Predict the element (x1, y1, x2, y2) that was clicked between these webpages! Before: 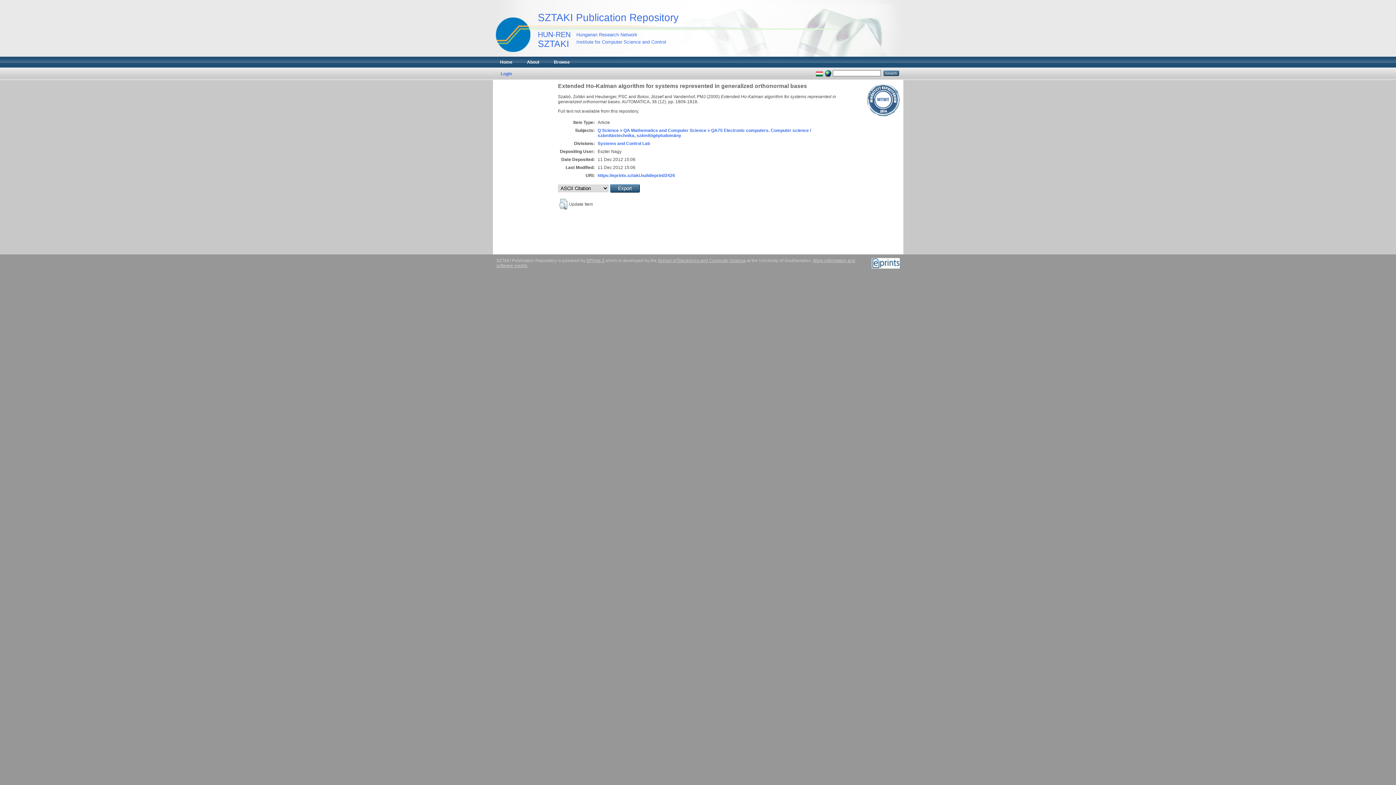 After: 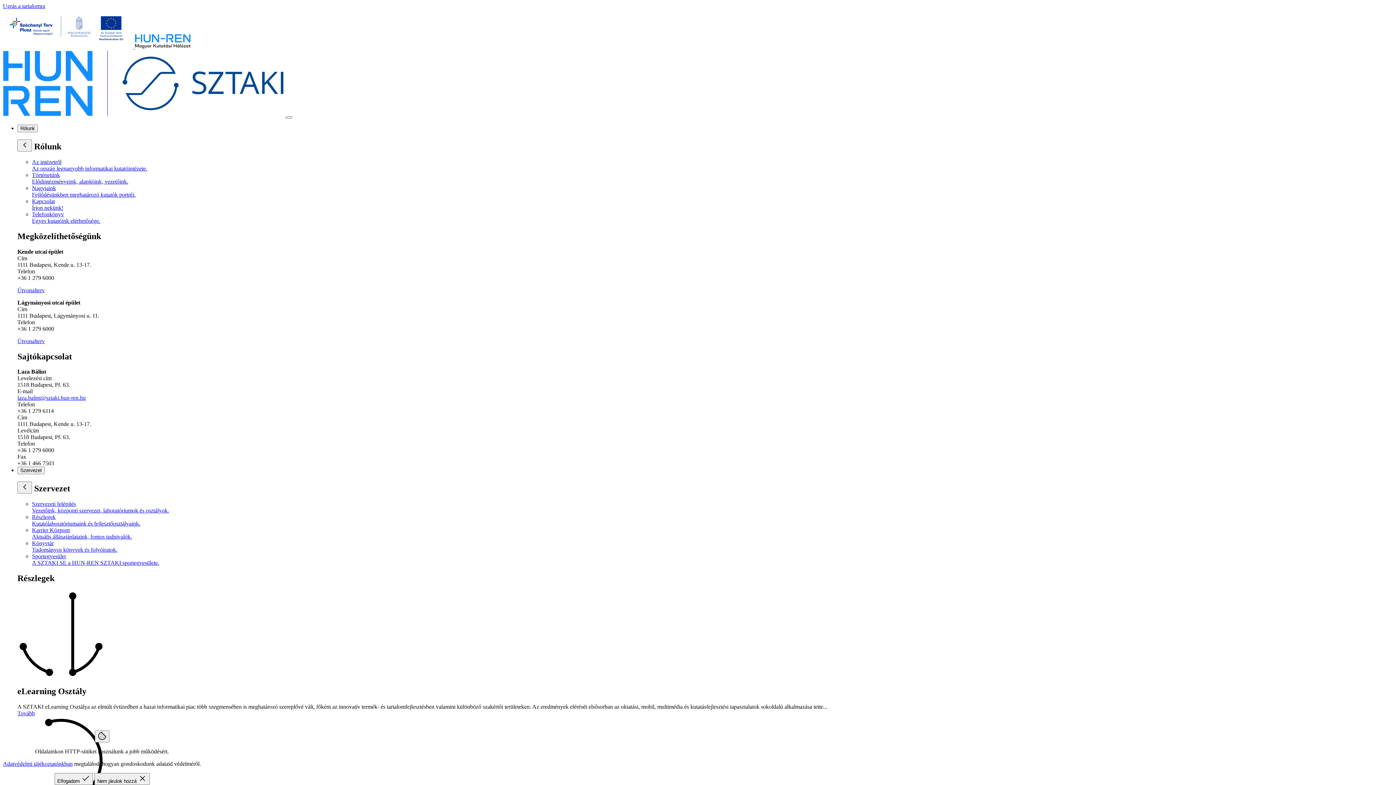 Action: bbox: (492, 30, 527, 35)